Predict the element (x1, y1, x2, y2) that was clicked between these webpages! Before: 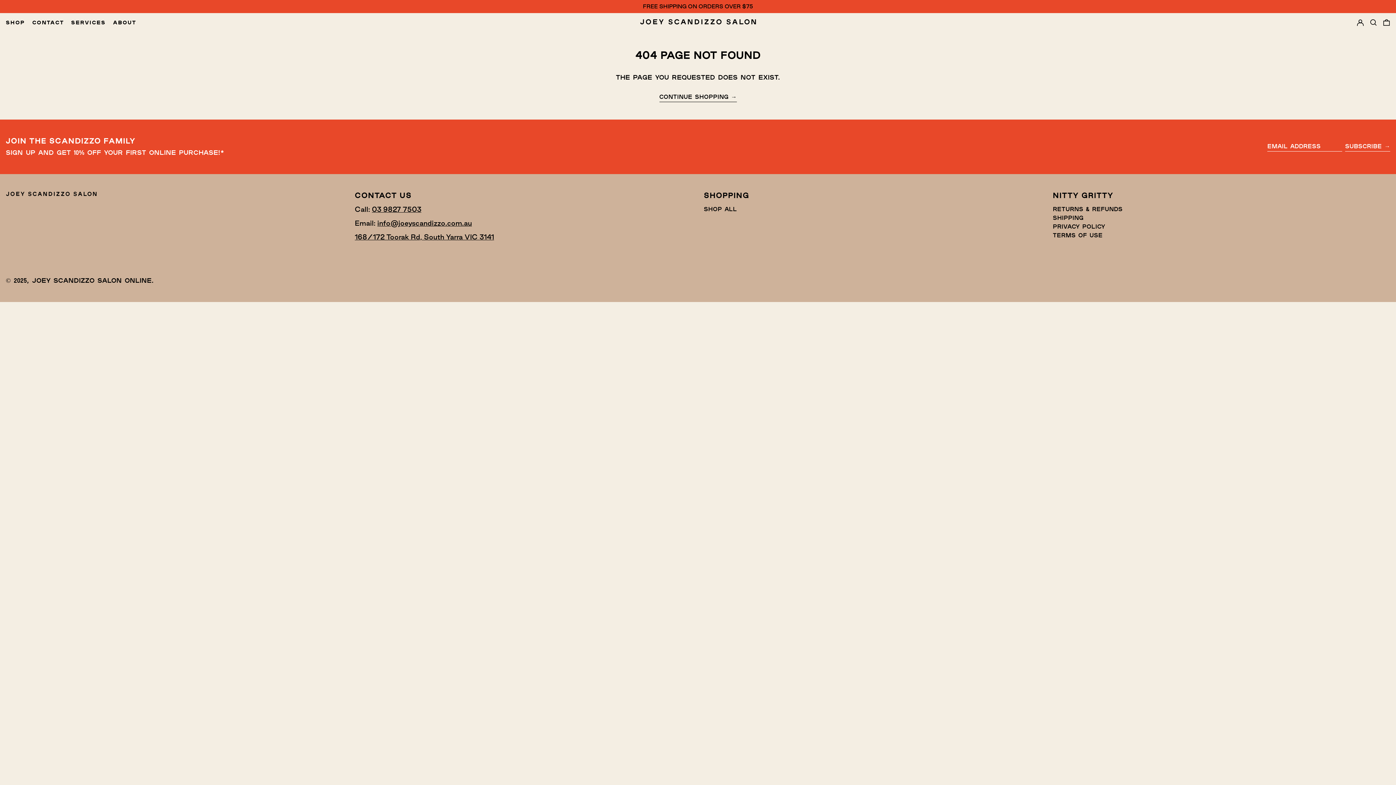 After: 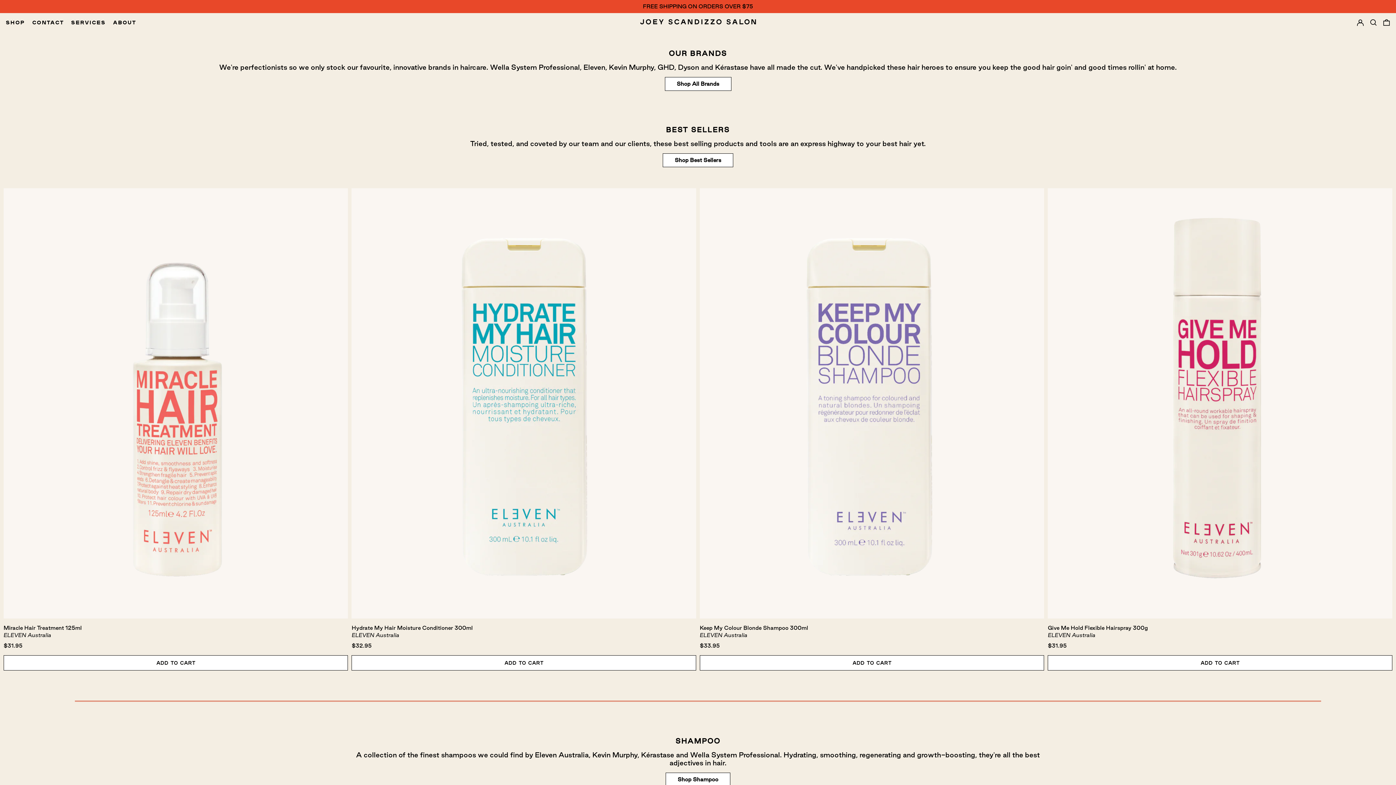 Action: bbox: (5, 16, 26, 29) label: SHOP